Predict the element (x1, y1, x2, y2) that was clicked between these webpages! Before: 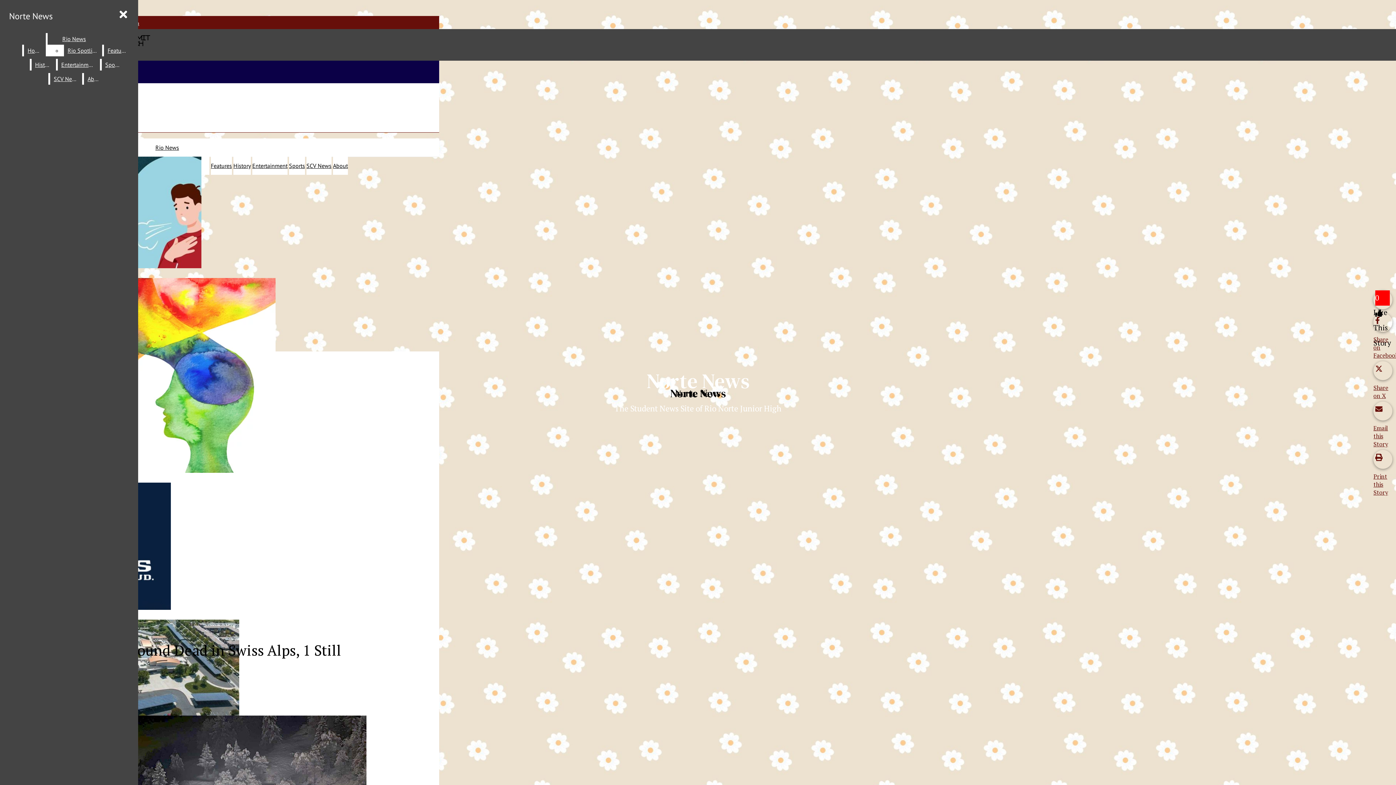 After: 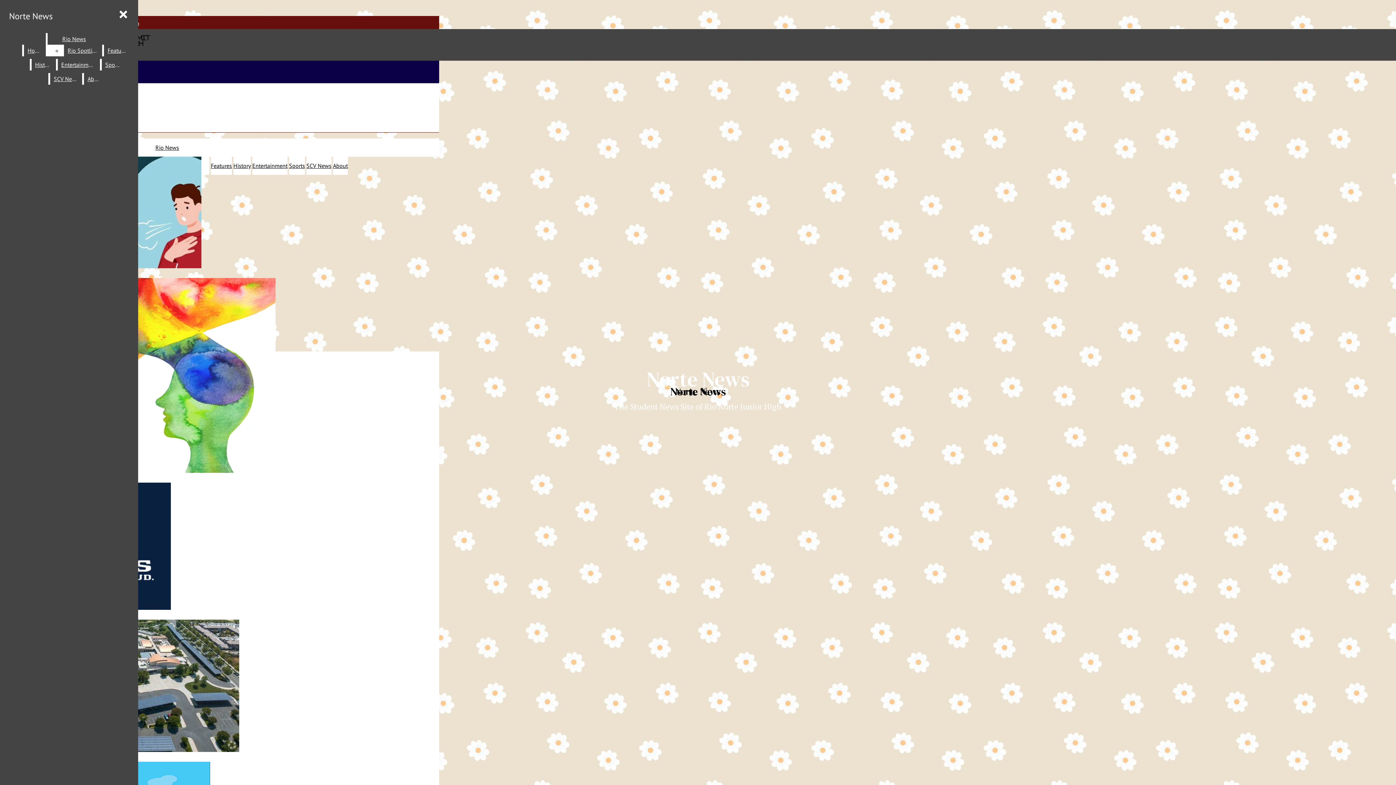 Action: bbox: (210, 162, 232, 169) label: Features